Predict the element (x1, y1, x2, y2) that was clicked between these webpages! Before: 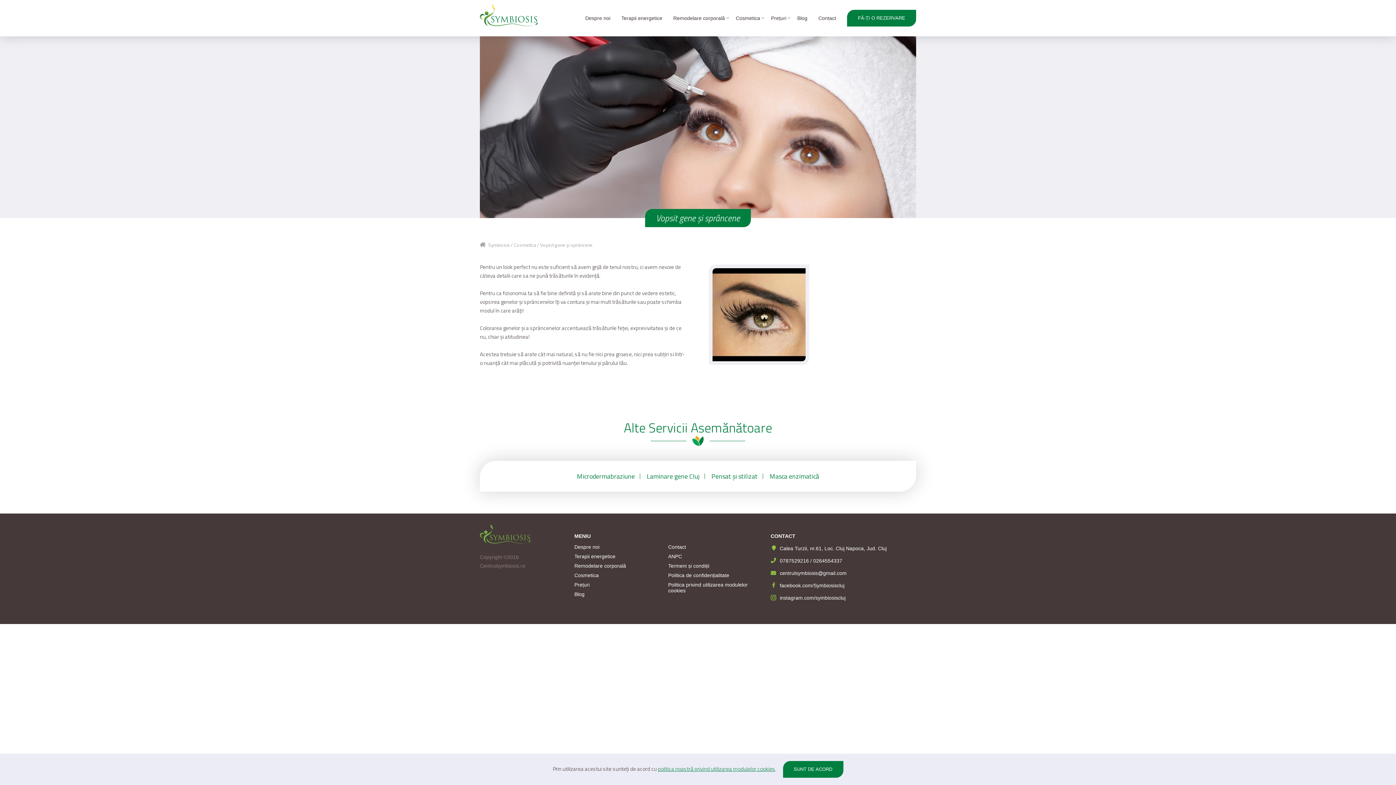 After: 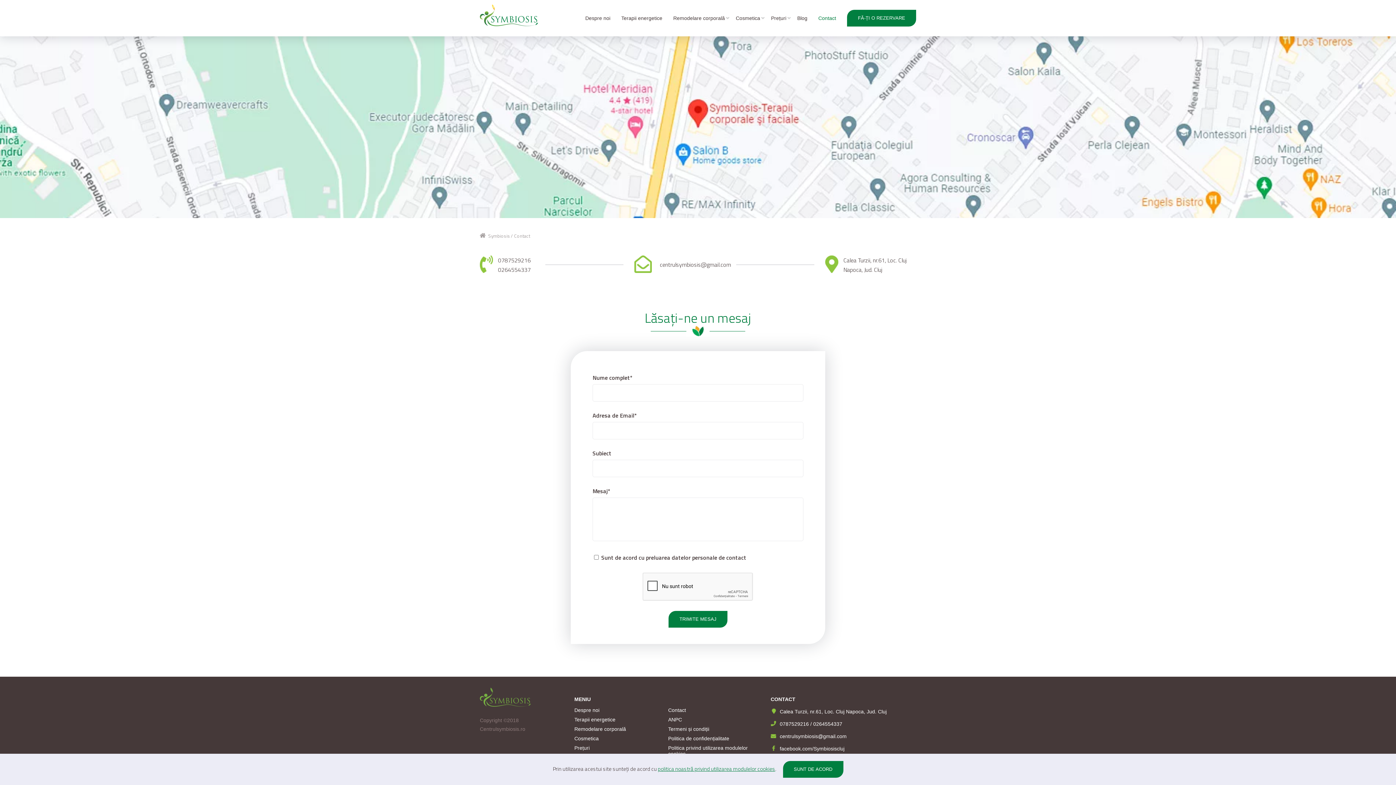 Action: bbox: (818, 15, 836, 21) label: Contact